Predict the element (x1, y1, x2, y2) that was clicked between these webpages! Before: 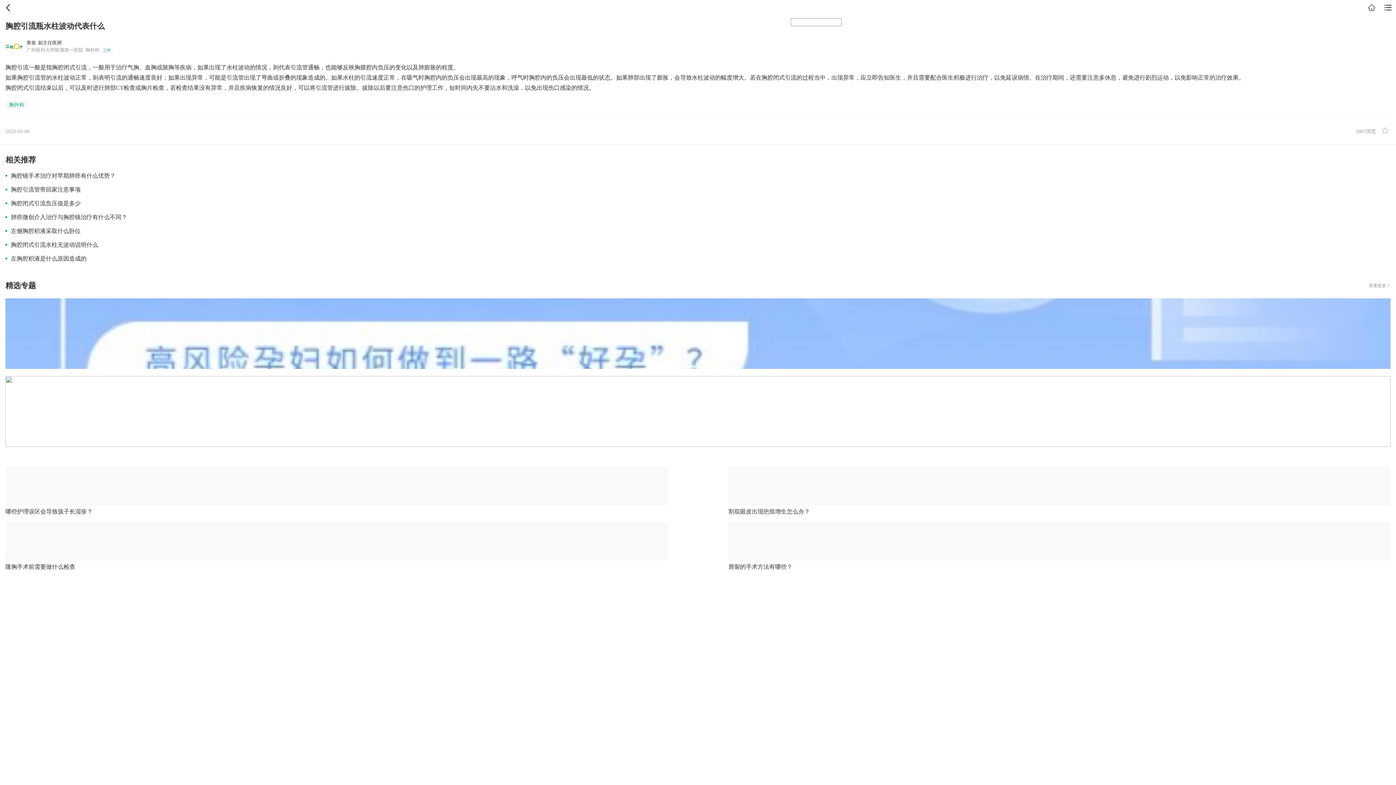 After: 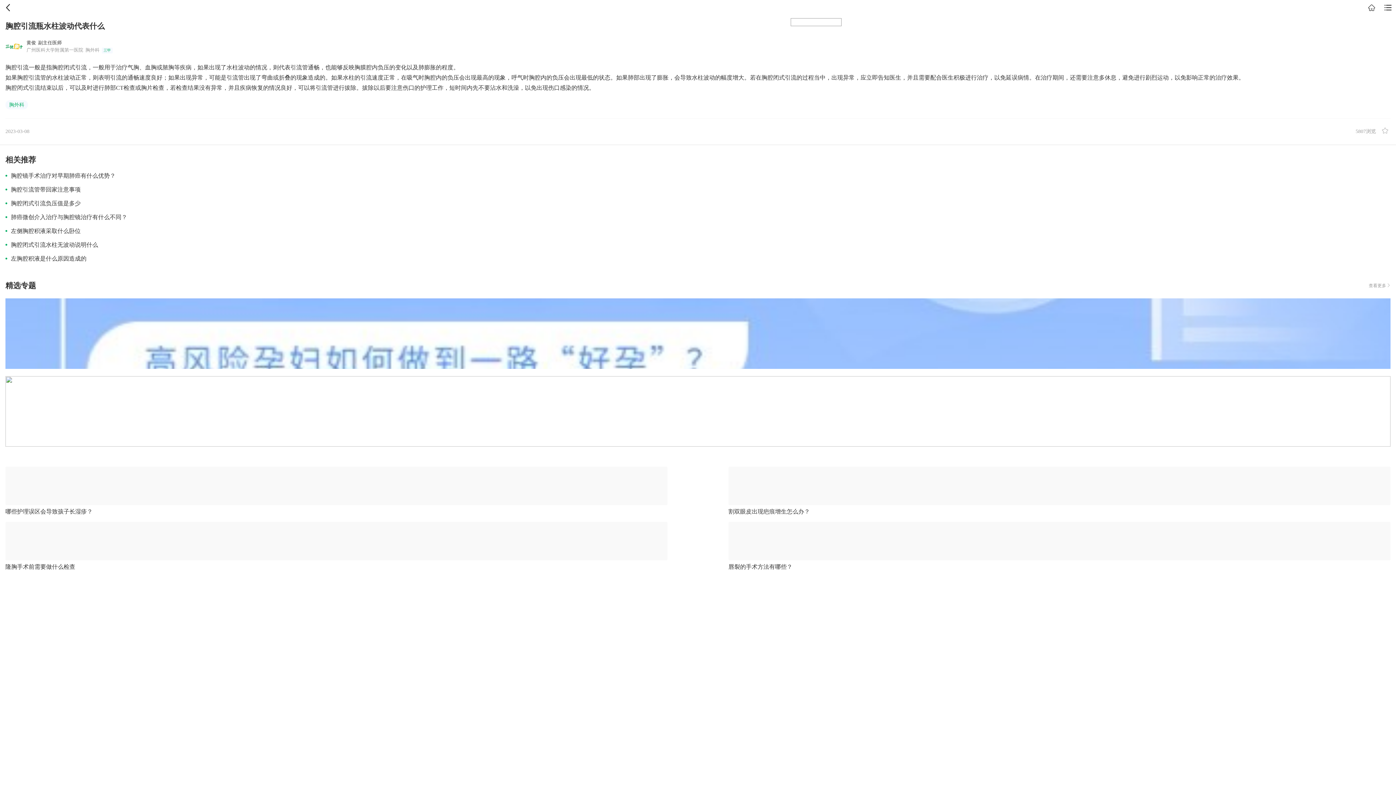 Action: bbox: (5, 37, 1390, 55) label: 黄俊  副主任医师

广州医科大学附属第一医院  胸外科  三甲